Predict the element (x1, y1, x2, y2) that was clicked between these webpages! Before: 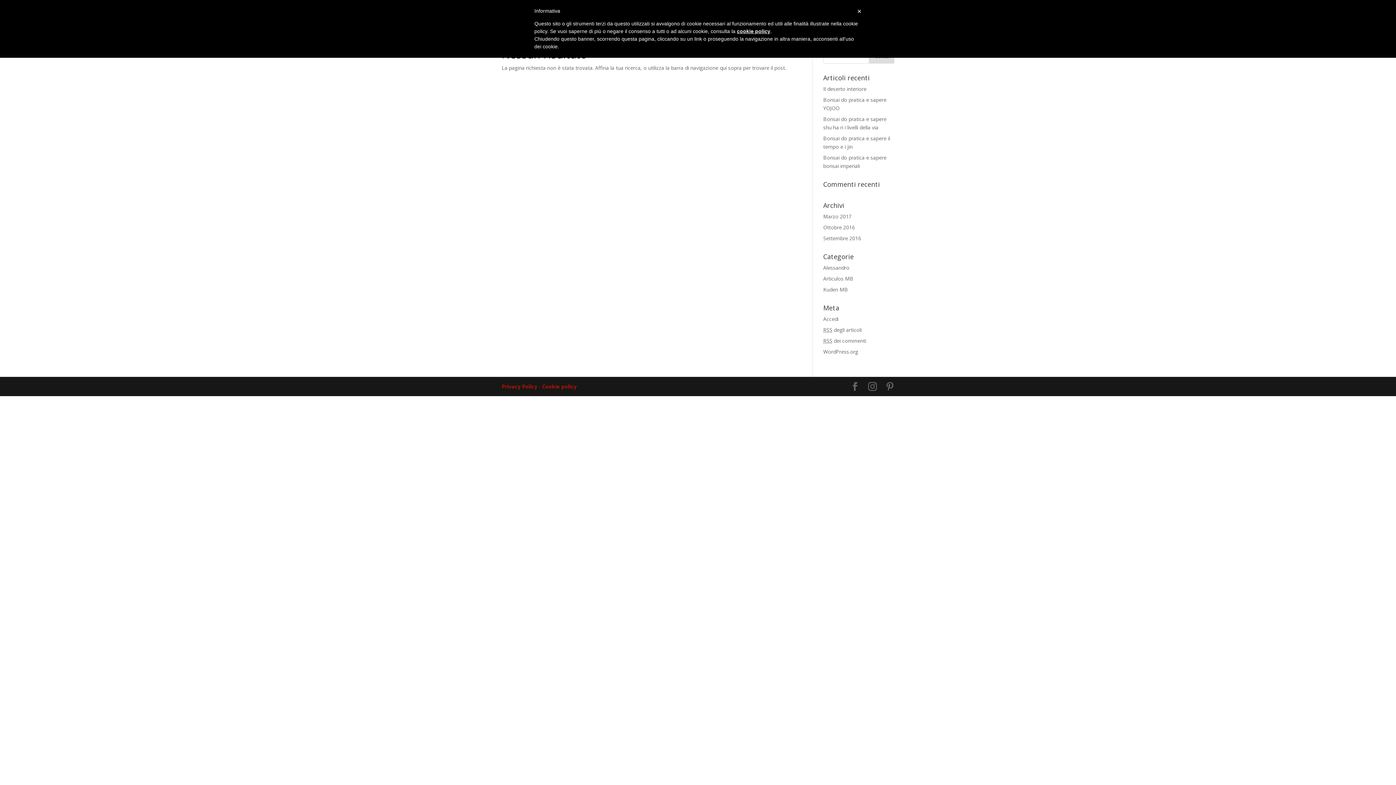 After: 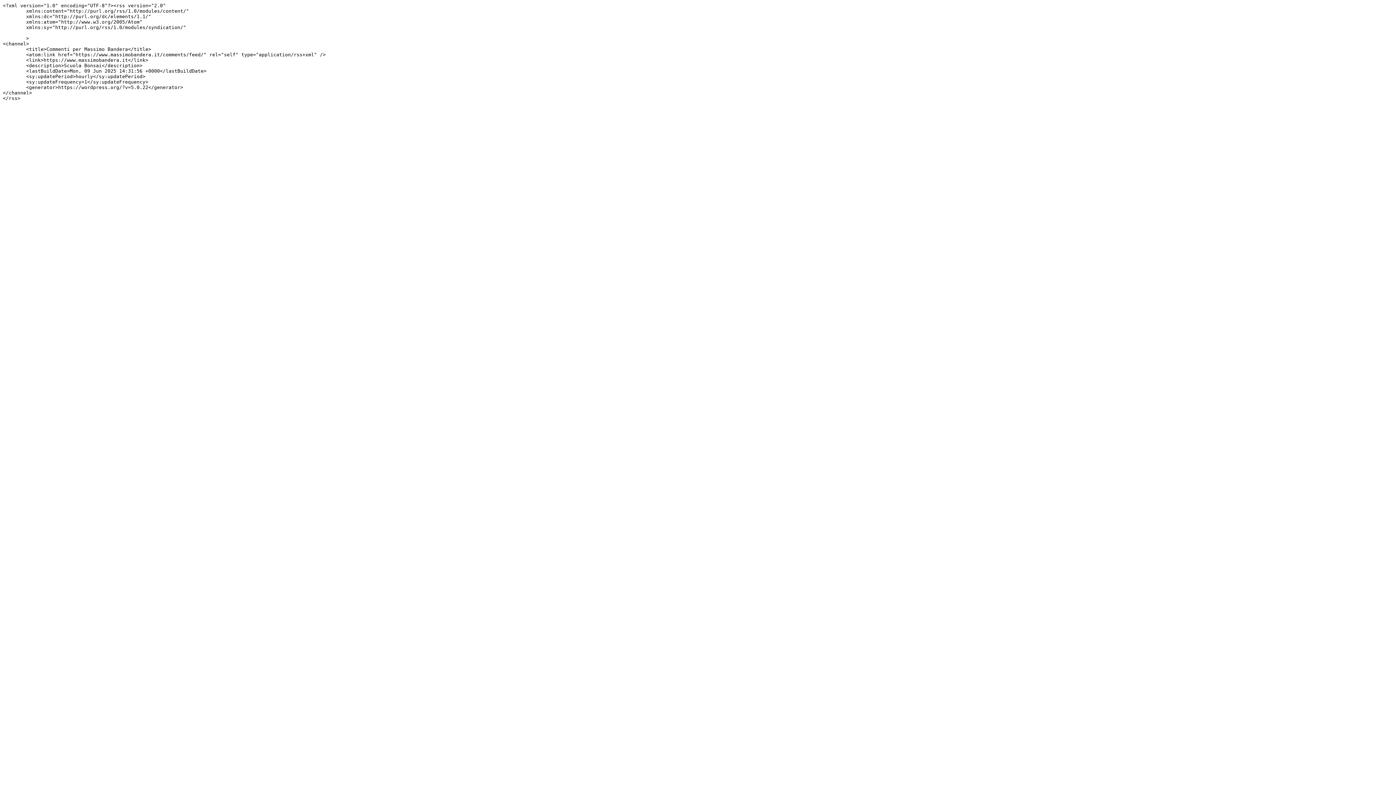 Action: bbox: (823, 337, 866, 344) label: RSS dei commenti